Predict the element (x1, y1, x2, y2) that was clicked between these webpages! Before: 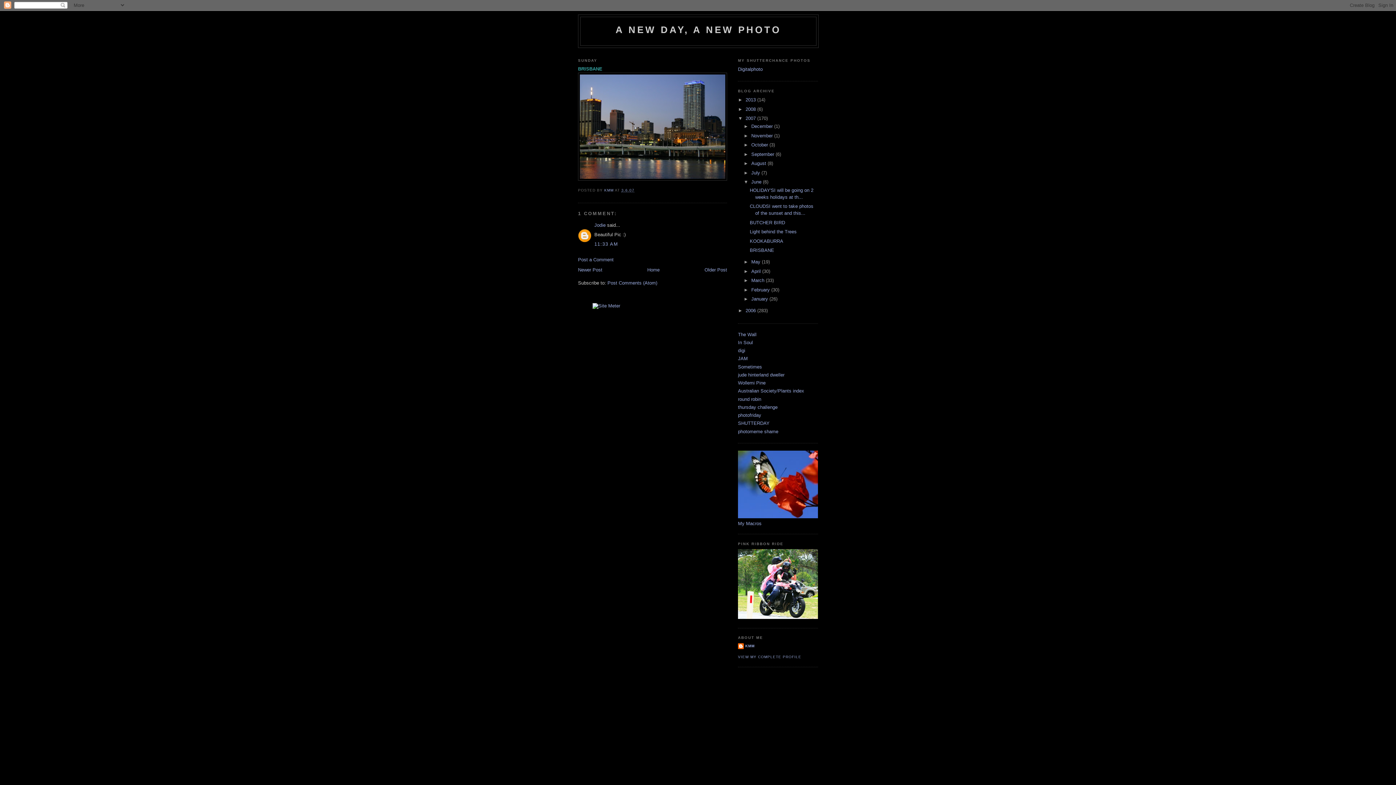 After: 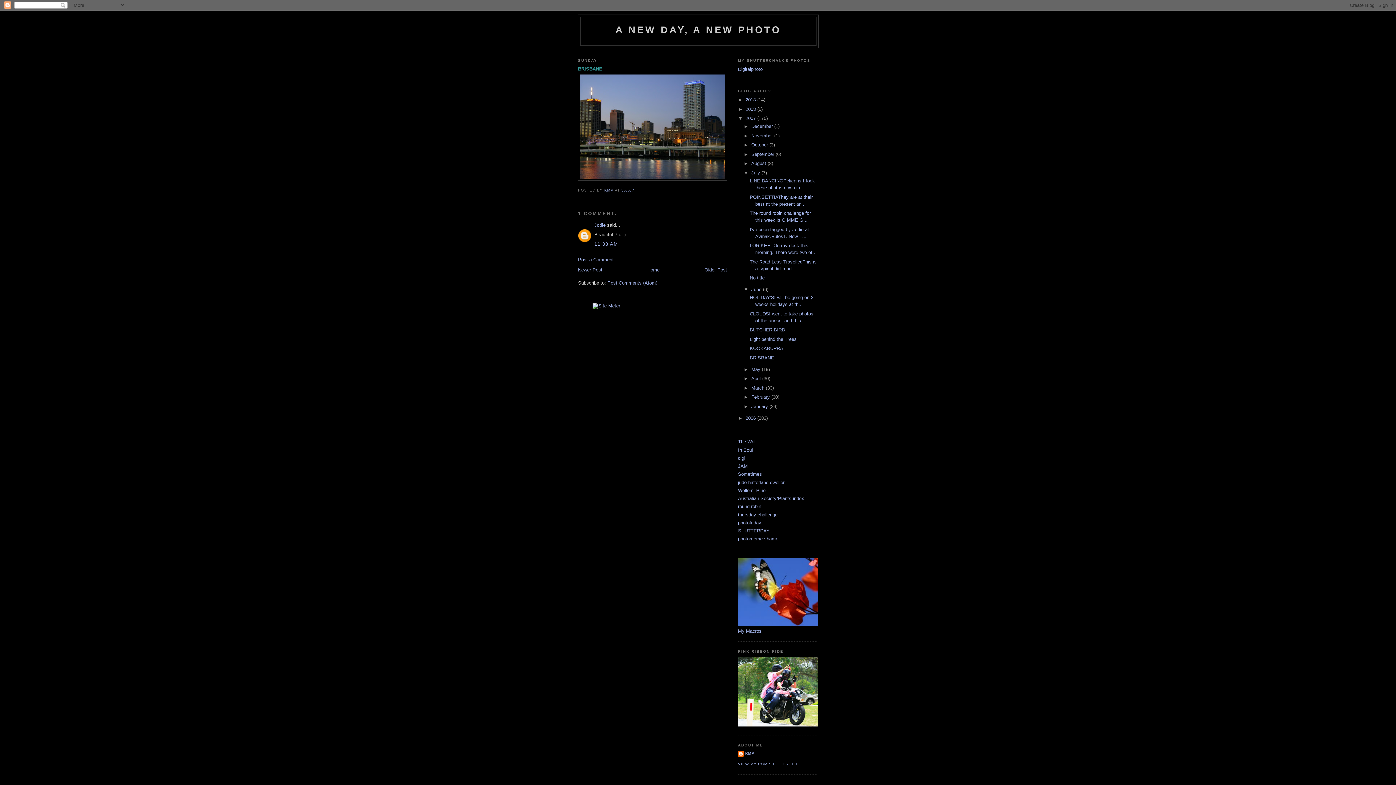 Action: bbox: (743, 170, 751, 175) label: ►  